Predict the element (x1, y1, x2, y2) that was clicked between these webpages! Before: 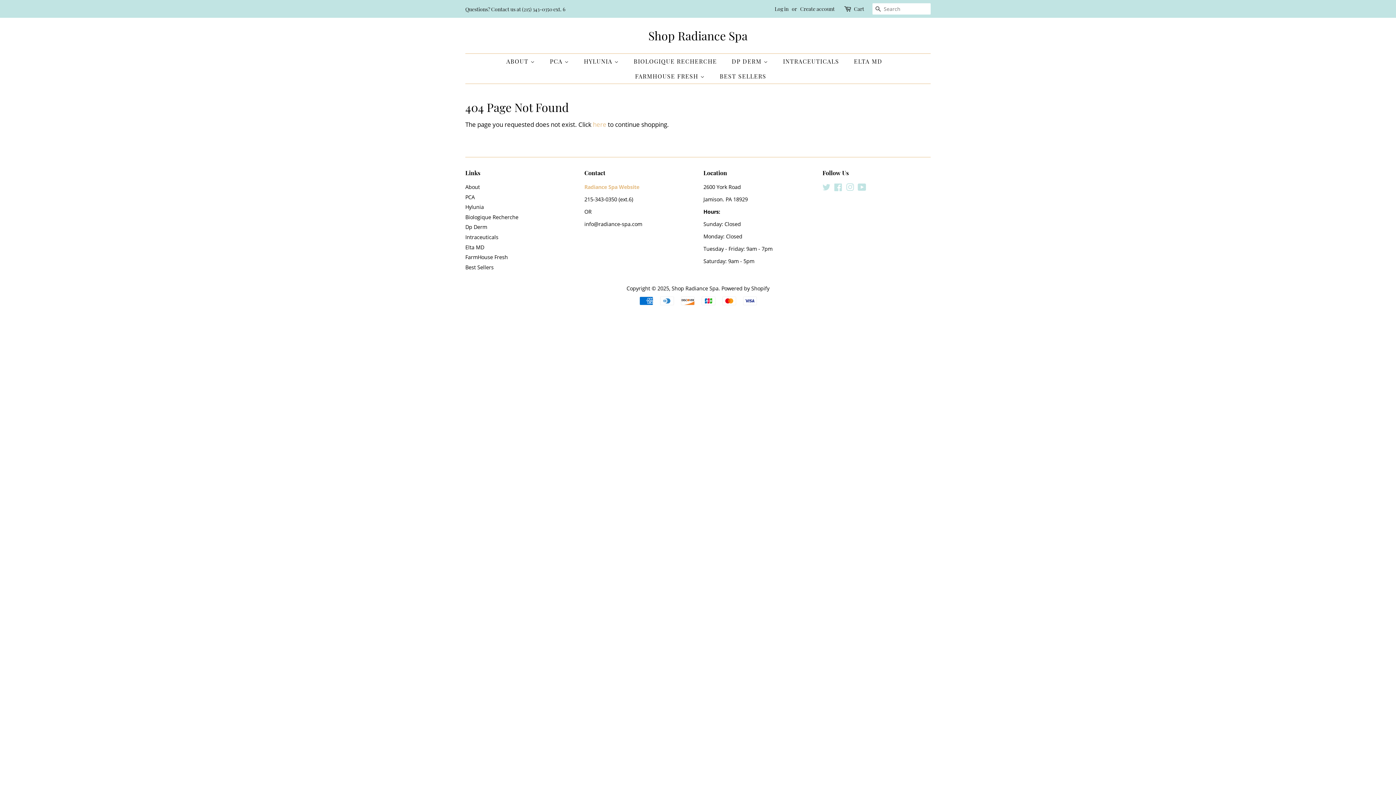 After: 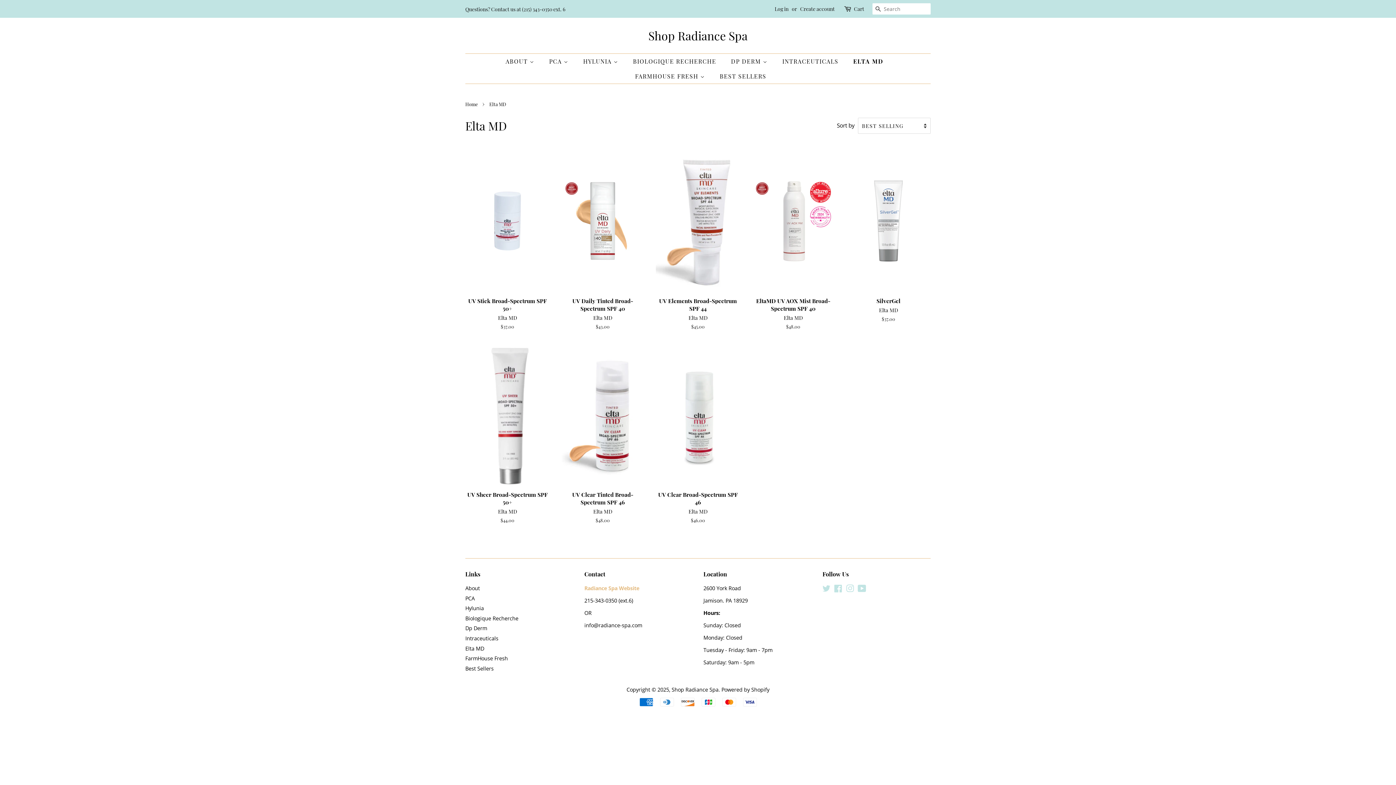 Action: label: Elta MD bbox: (465, 243, 484, 250)